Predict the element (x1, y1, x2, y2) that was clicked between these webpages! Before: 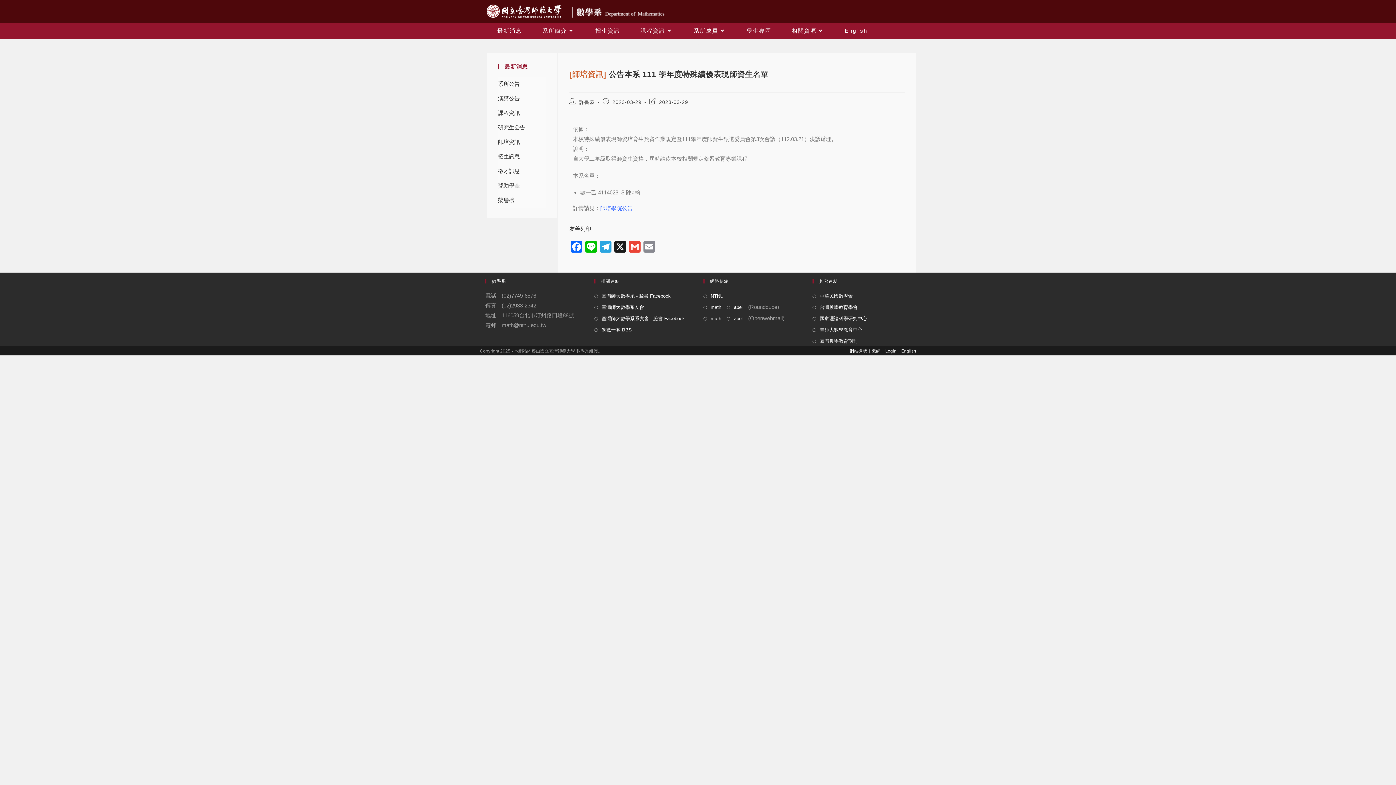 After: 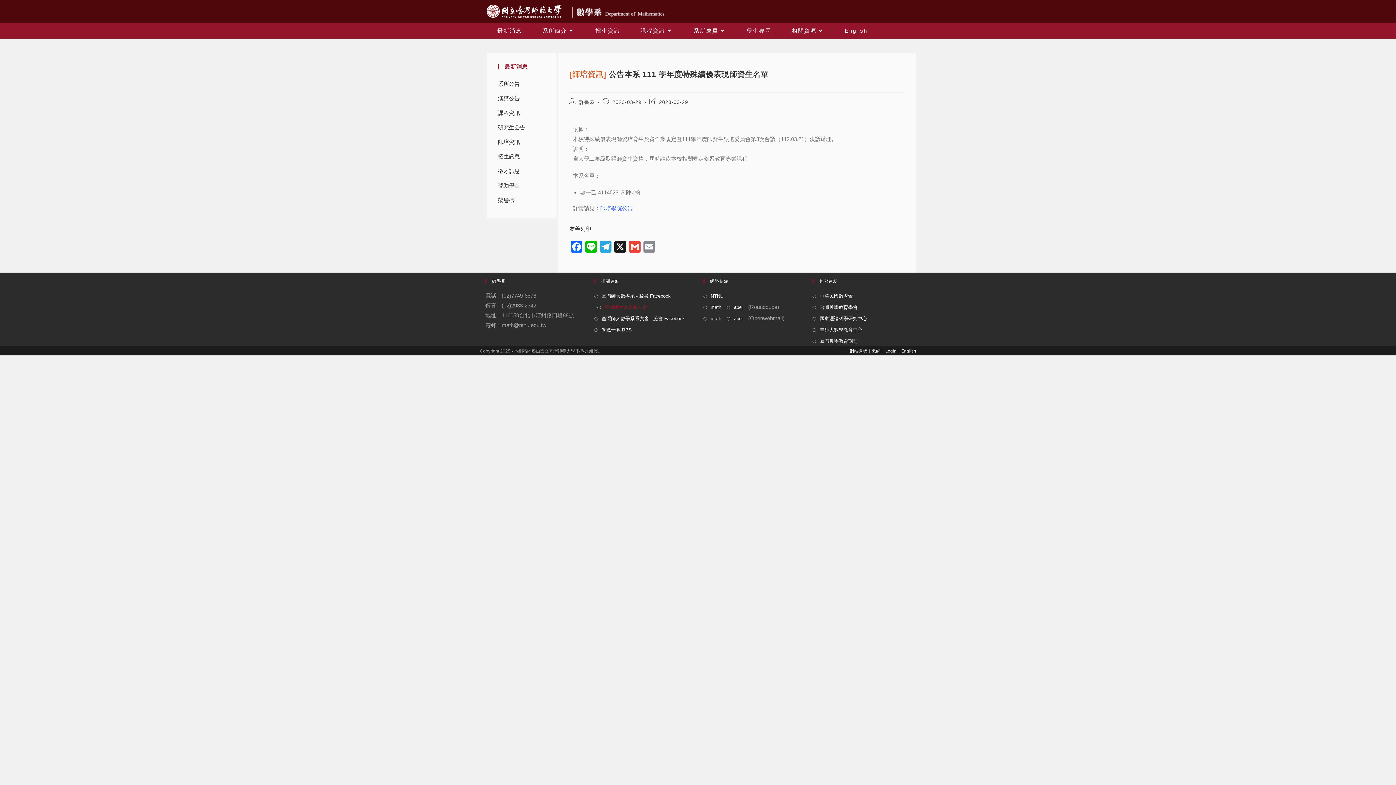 Action: bbox: (594, 303, 644, 311) label: 臺灣師大數學系友會